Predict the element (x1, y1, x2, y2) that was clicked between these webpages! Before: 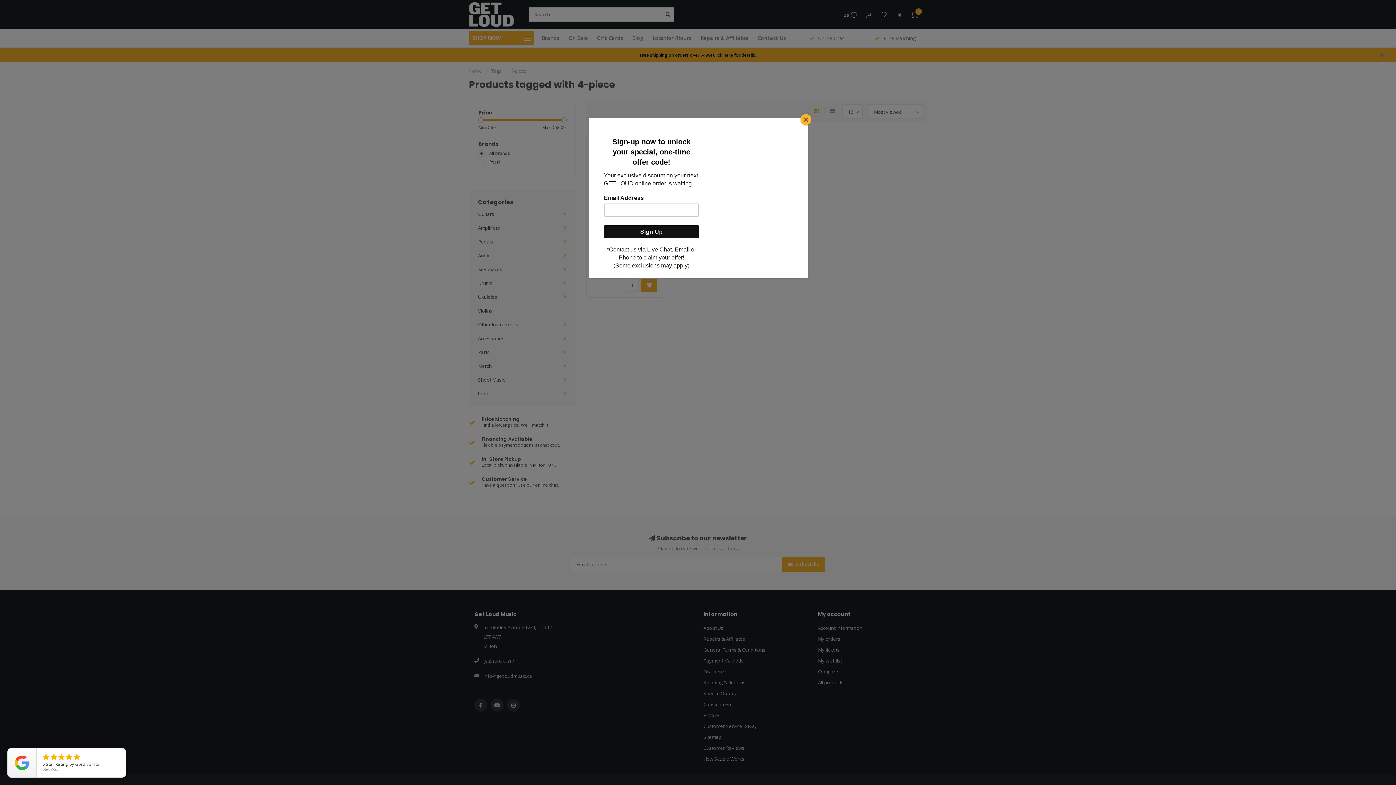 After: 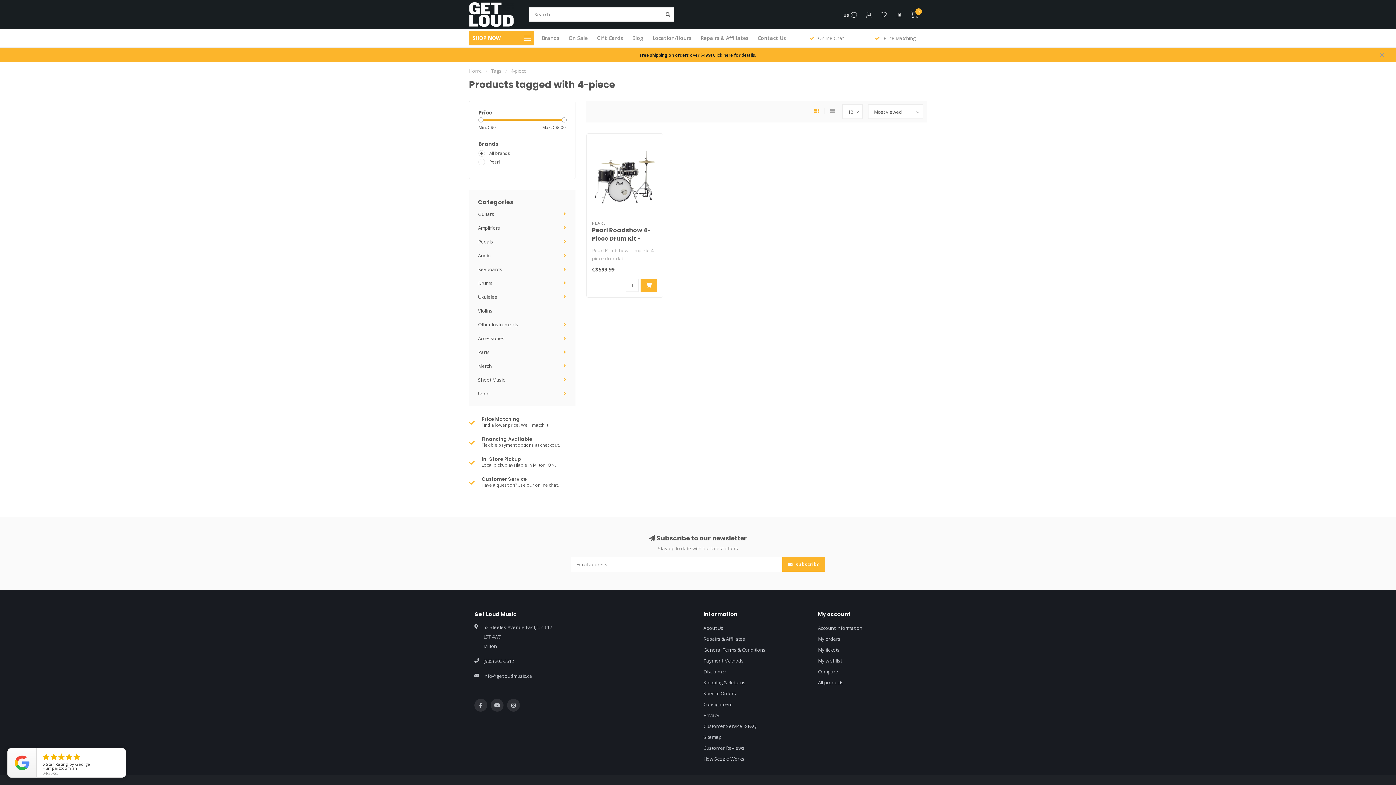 Action: label: Close bbox: (800, 114, 811, 125)